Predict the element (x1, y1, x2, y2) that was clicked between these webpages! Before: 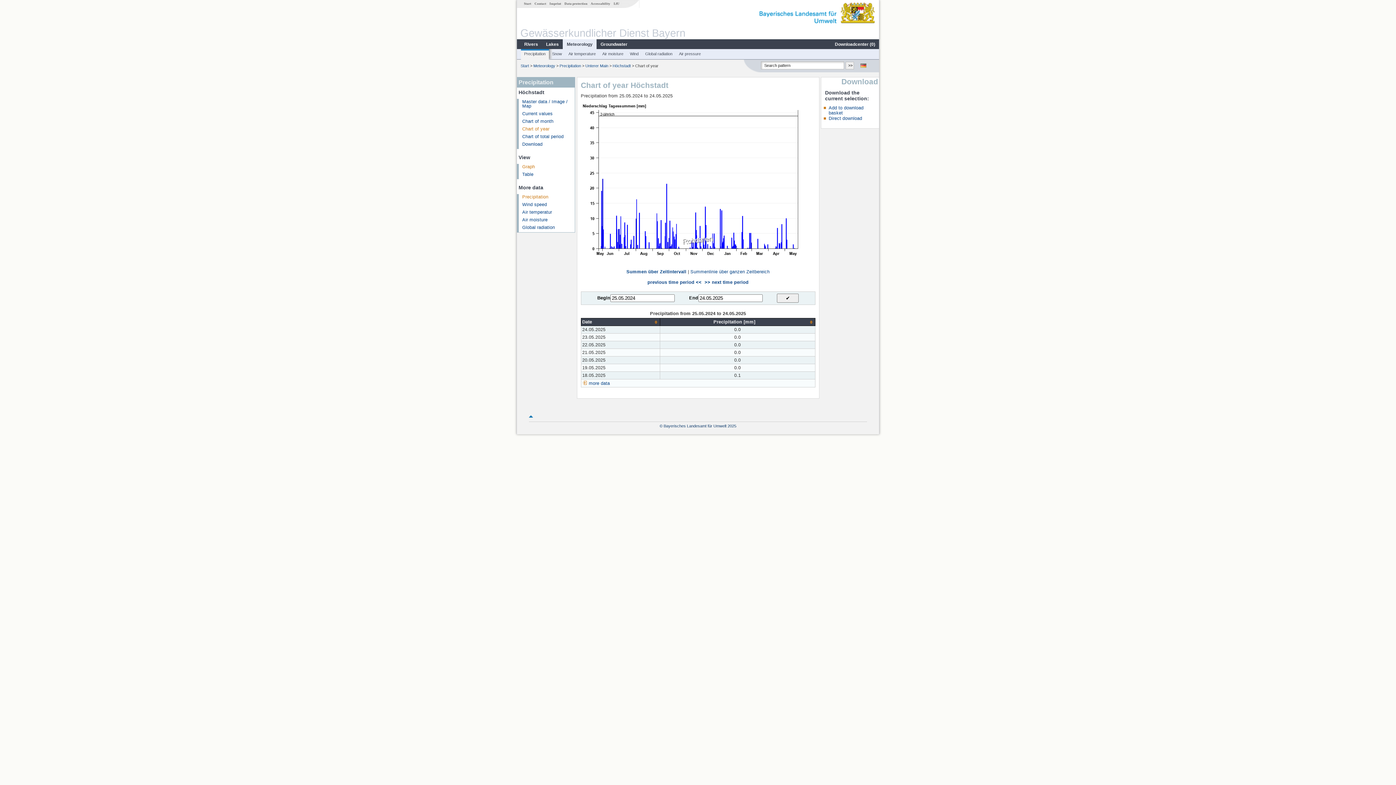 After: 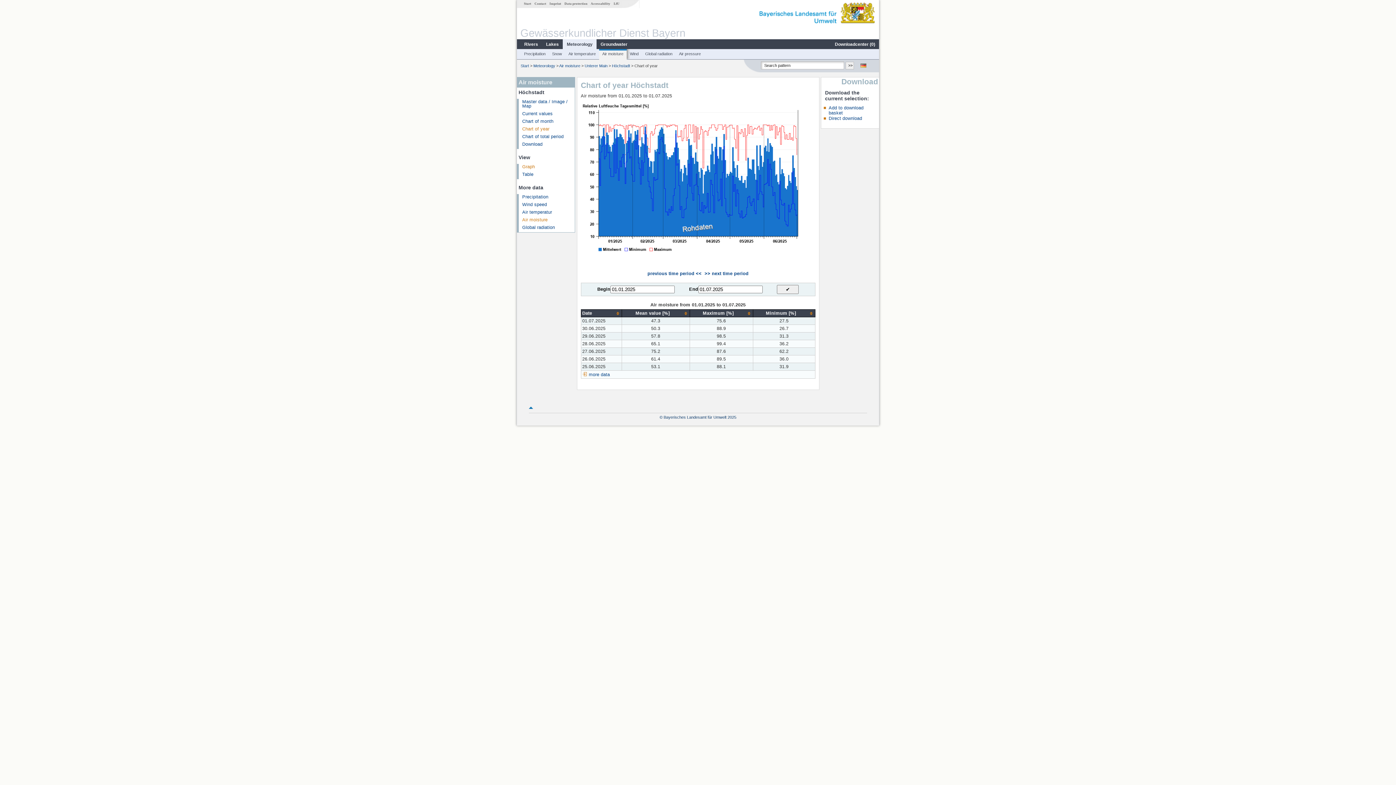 Action: label: Air moisture bbox: (522, 217, 547, 222)